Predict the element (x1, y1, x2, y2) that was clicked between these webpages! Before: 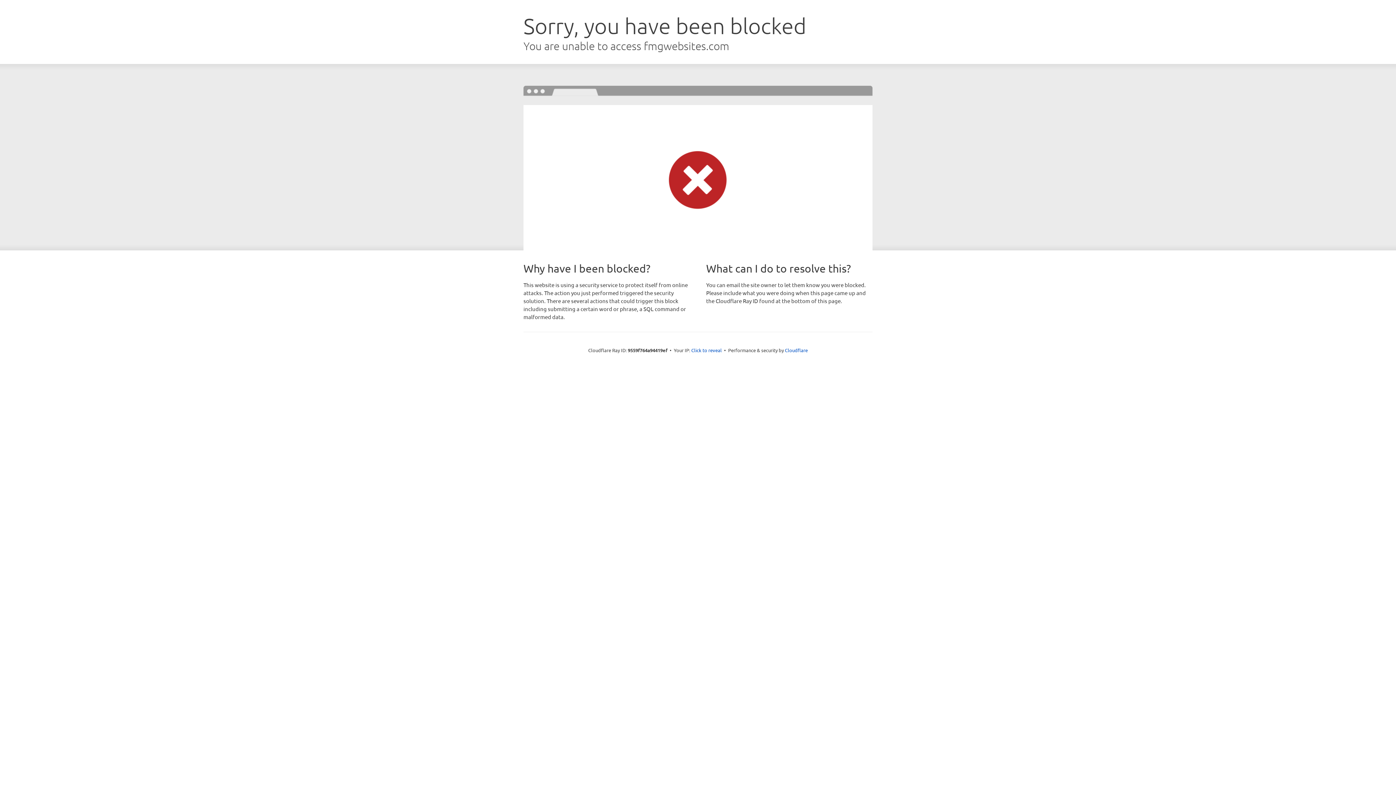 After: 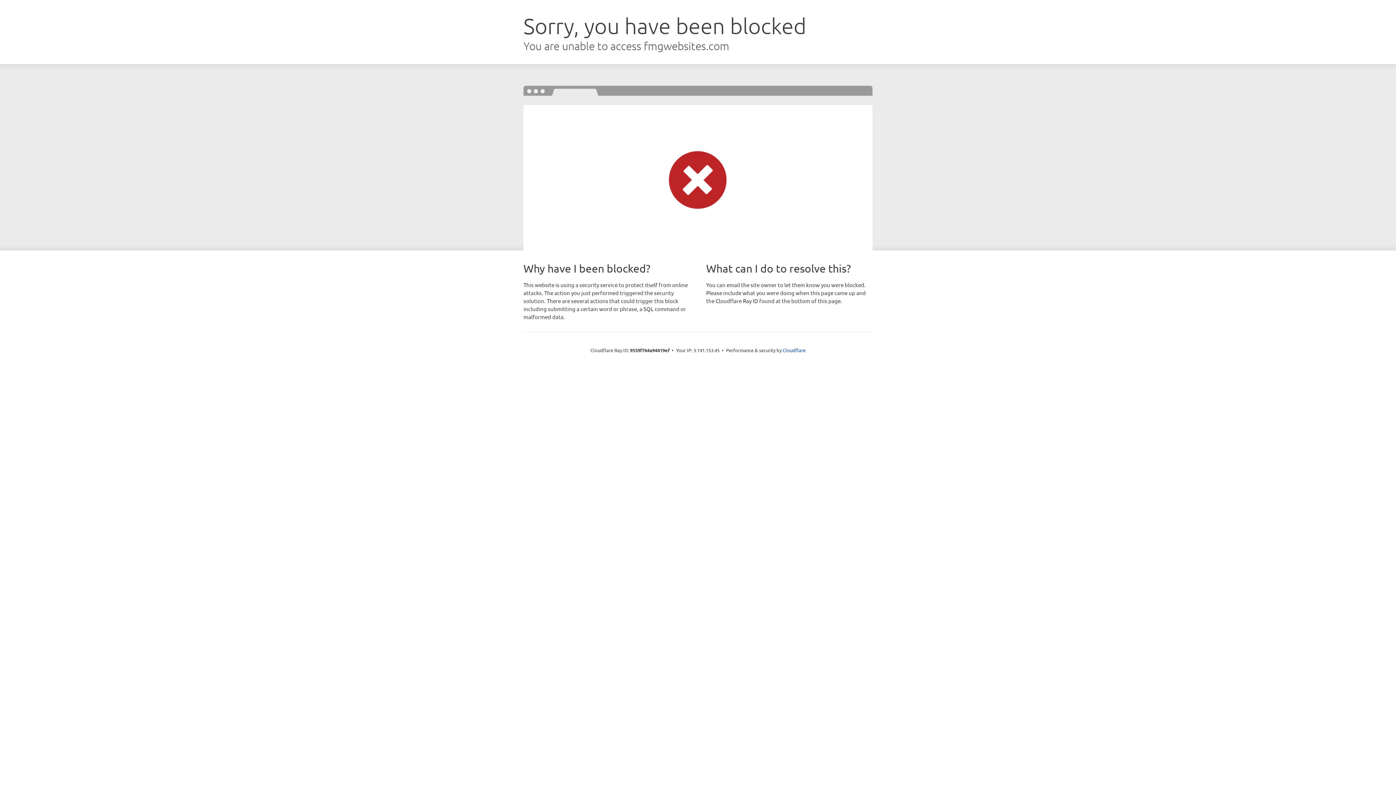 Action: bbox: (691, 346, 722, 353) label: Click to reveal